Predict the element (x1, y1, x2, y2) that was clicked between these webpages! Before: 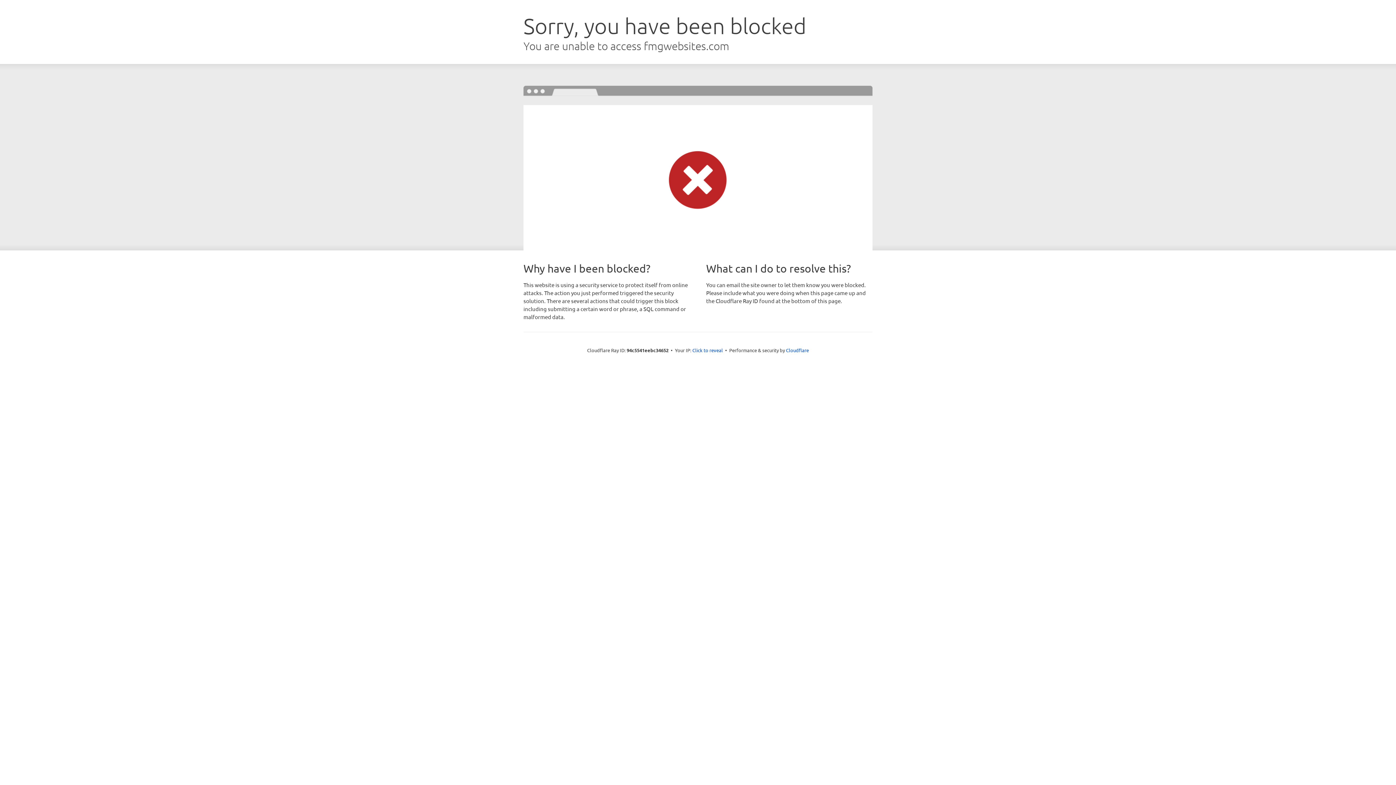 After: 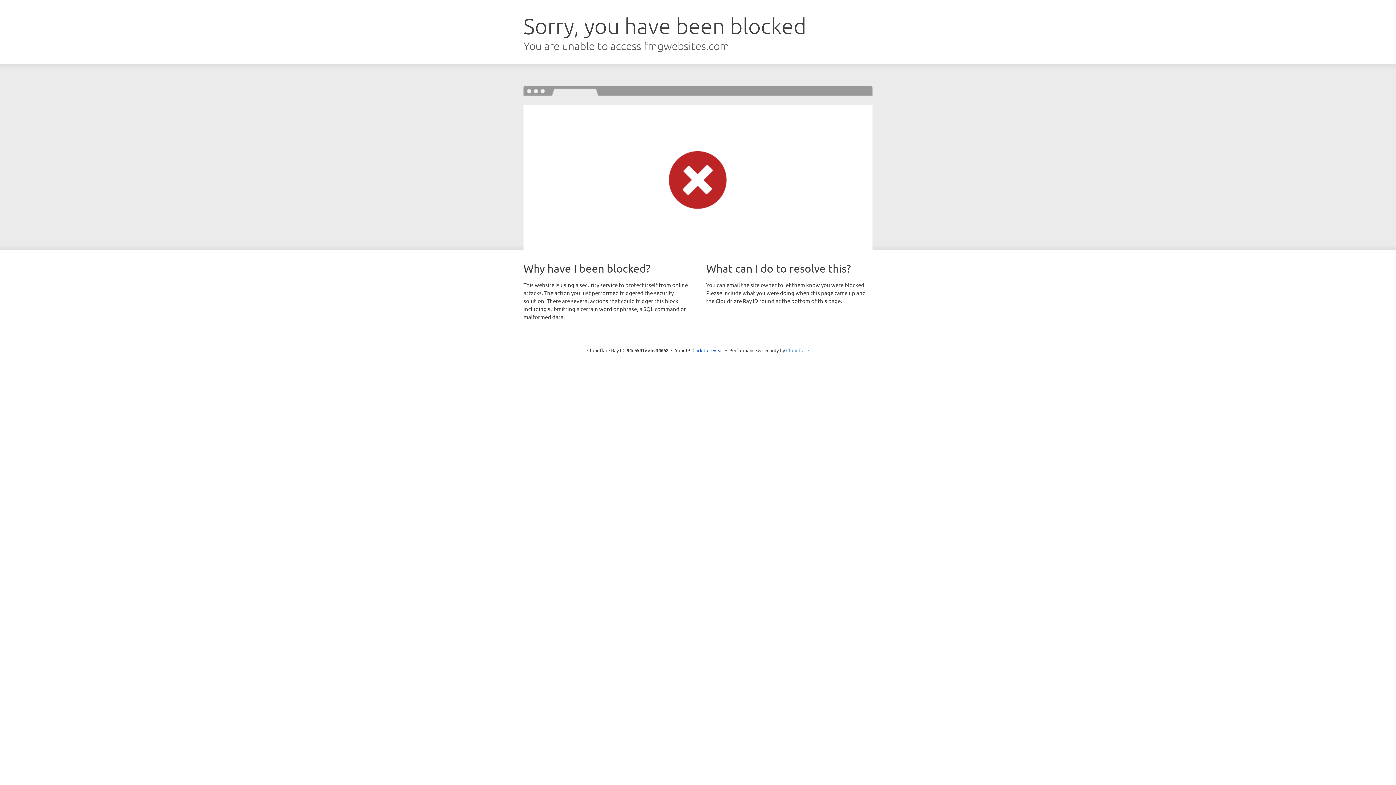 Action: label: Cloudflare bbox: (786, 347, 809, 353)